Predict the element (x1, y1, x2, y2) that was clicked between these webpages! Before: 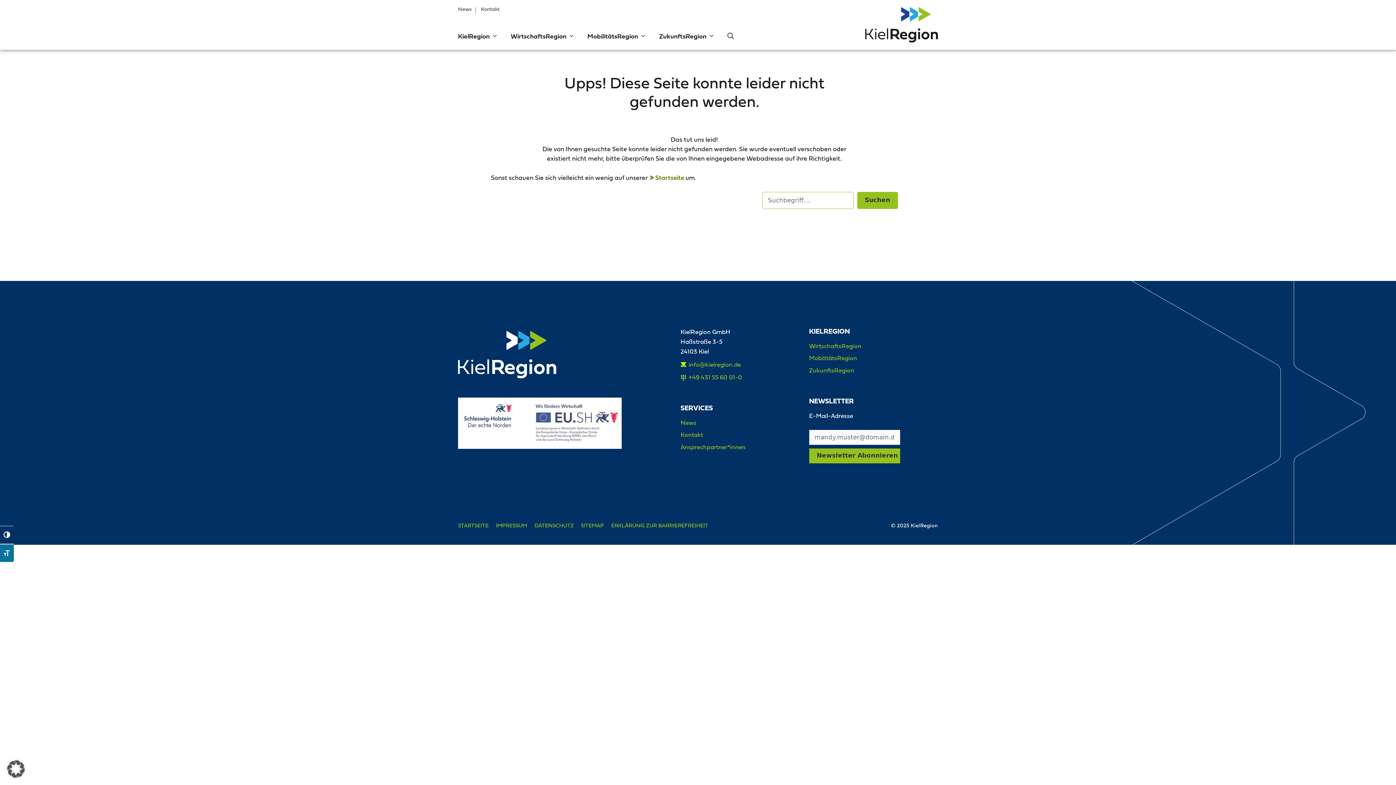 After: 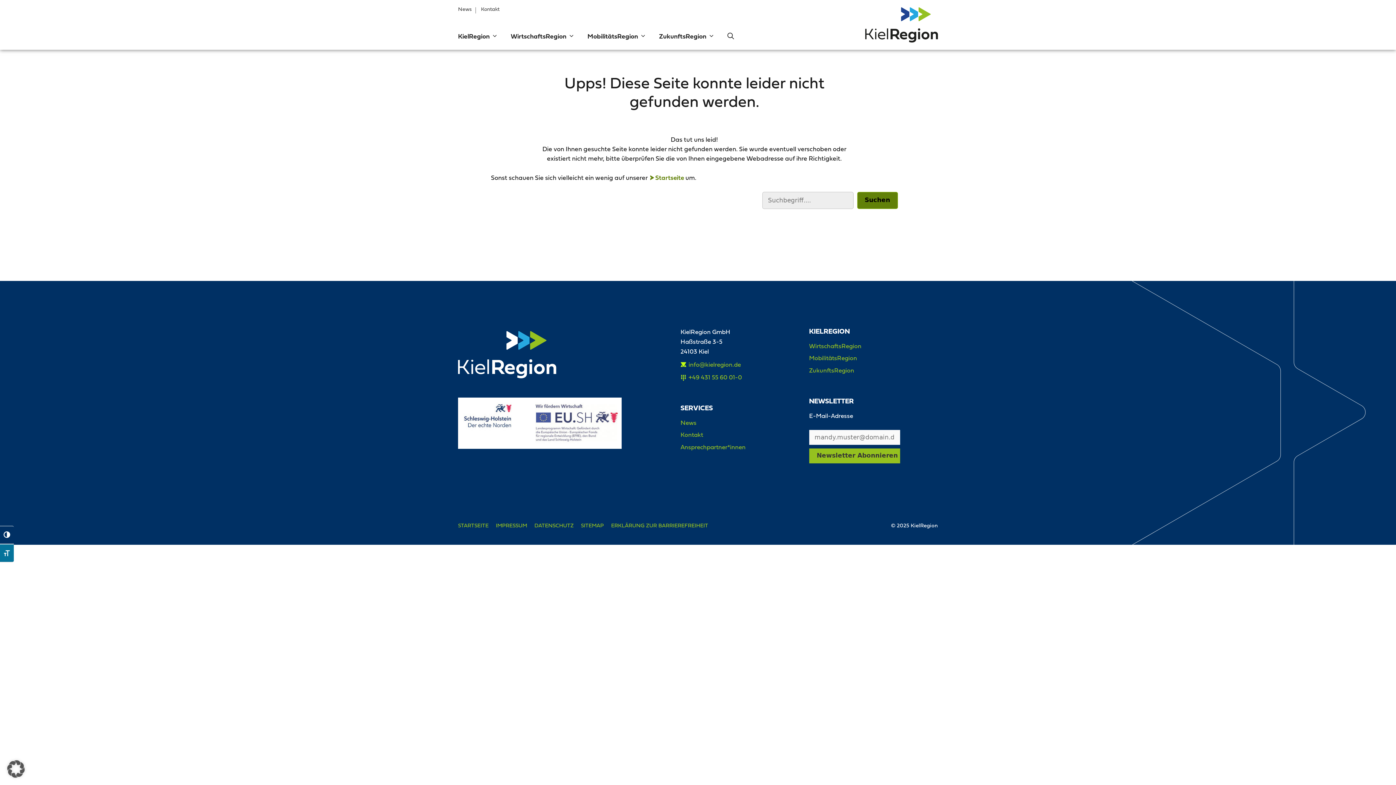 Action: bbox: (857, 191, 898, 209) label: Suchen